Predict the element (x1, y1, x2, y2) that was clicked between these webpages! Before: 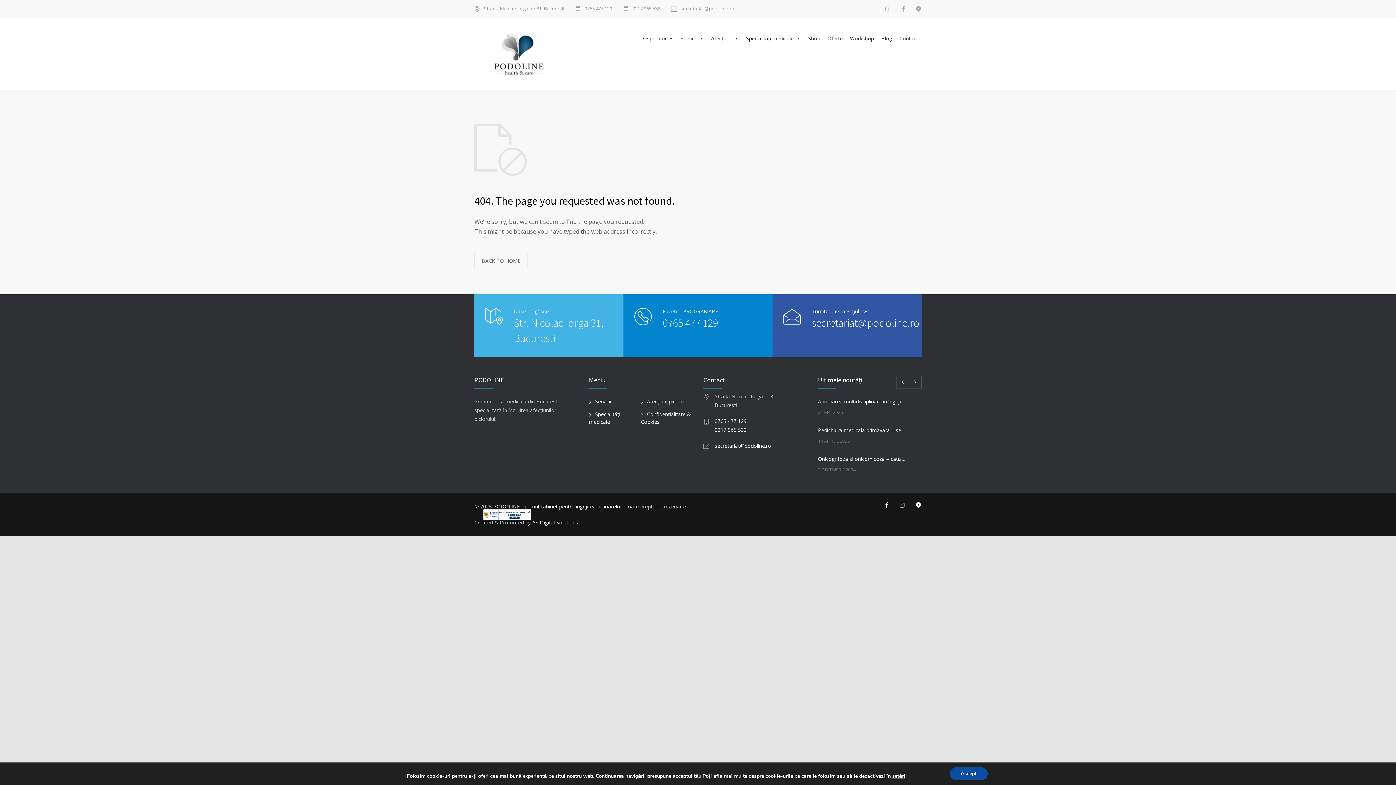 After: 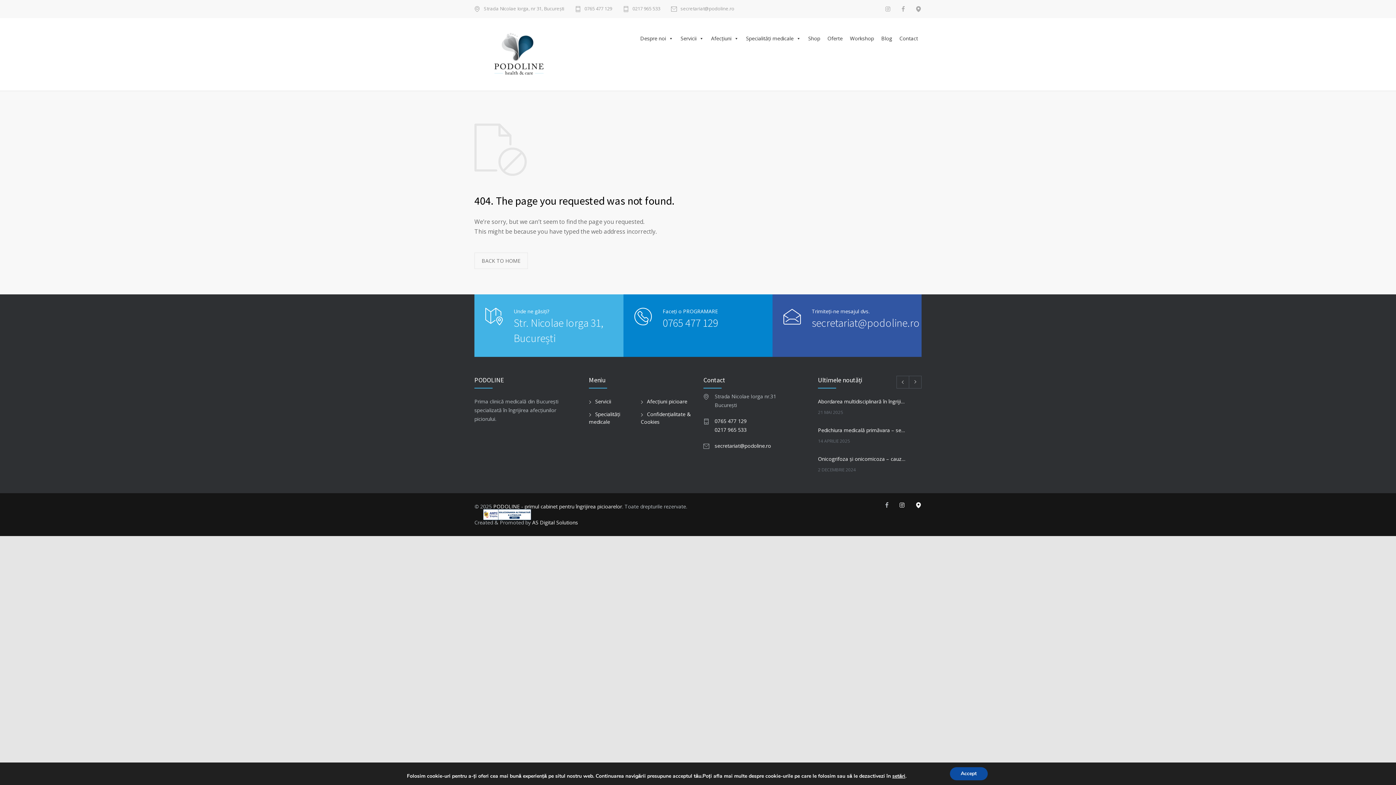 Action: bbox: (885, 502, 888, 508)